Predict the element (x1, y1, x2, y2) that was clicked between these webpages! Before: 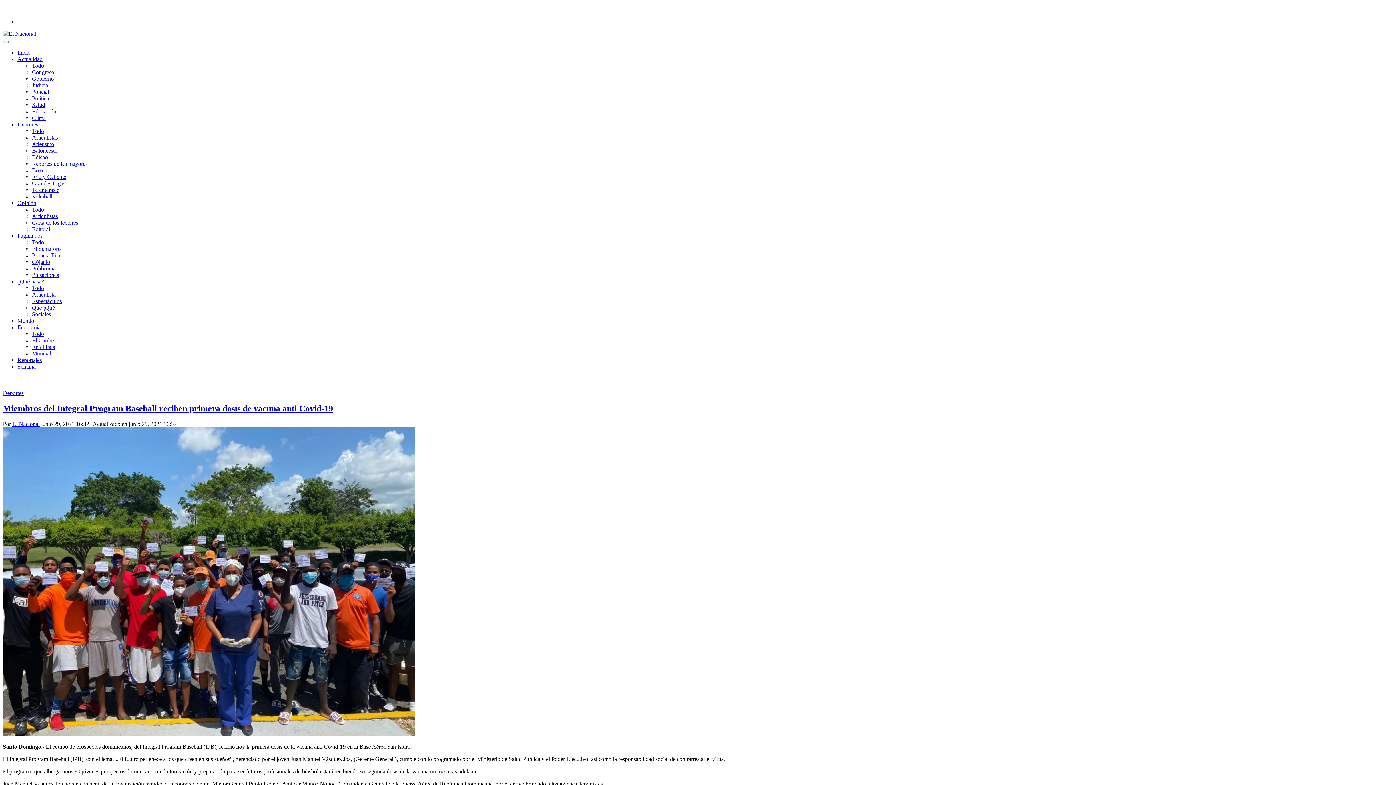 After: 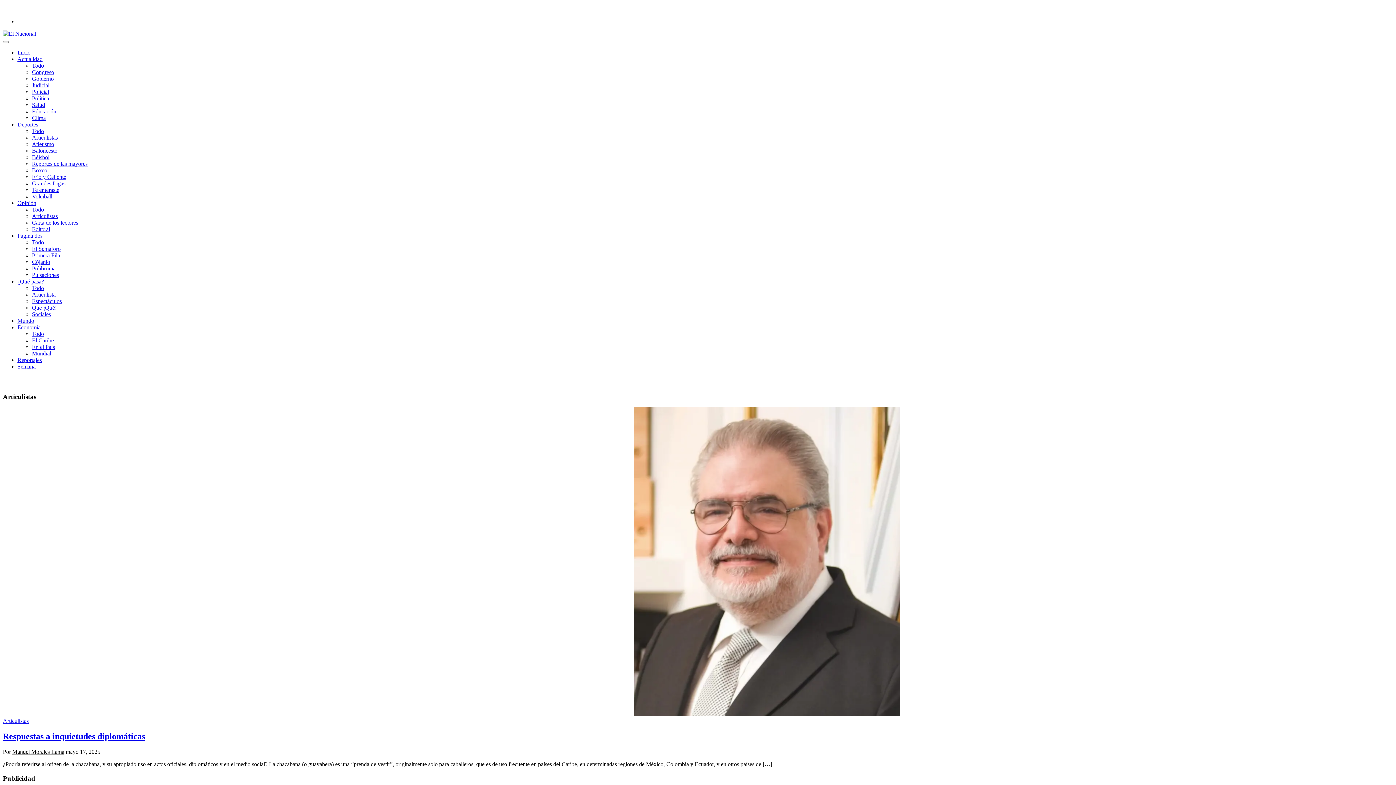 Action: bbox: (32, 213, 57, 219) label: Articulistas